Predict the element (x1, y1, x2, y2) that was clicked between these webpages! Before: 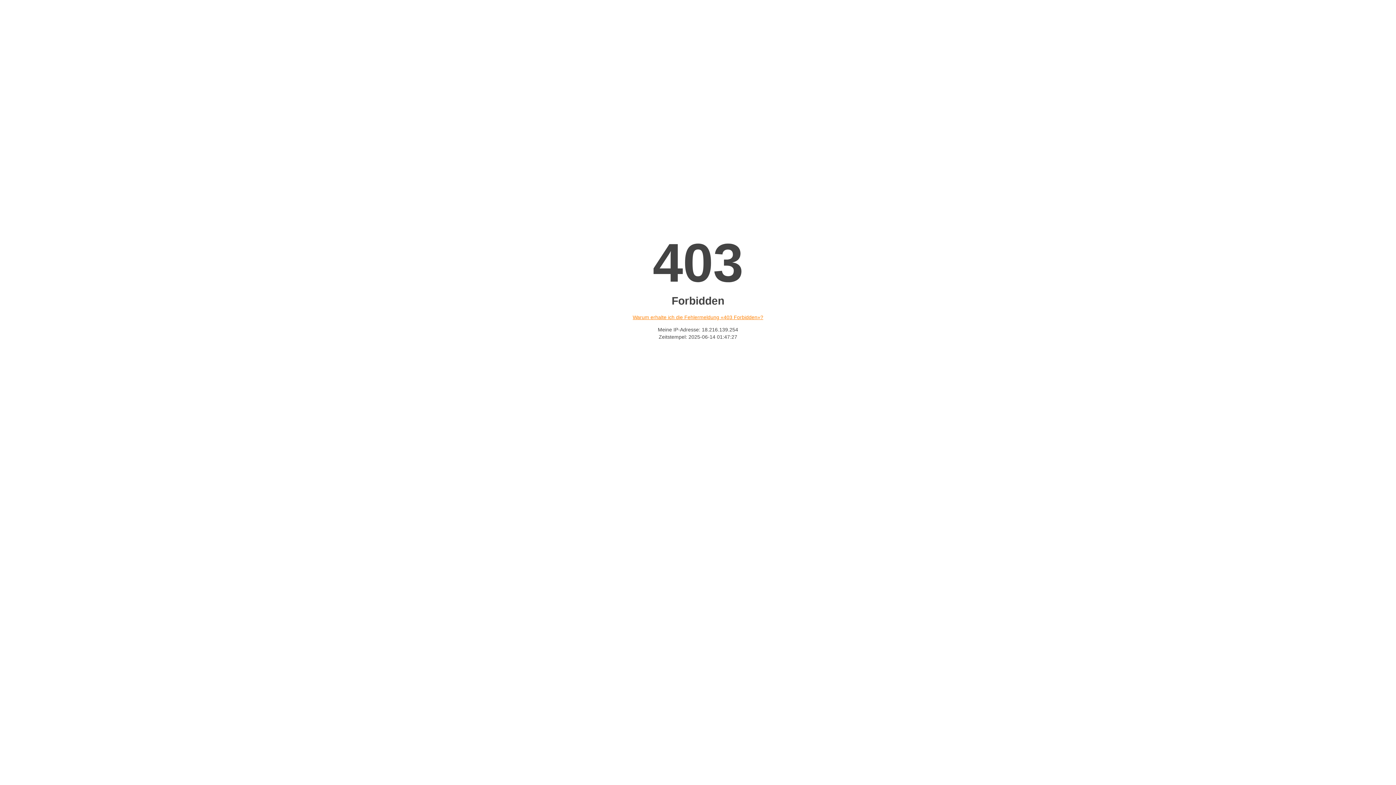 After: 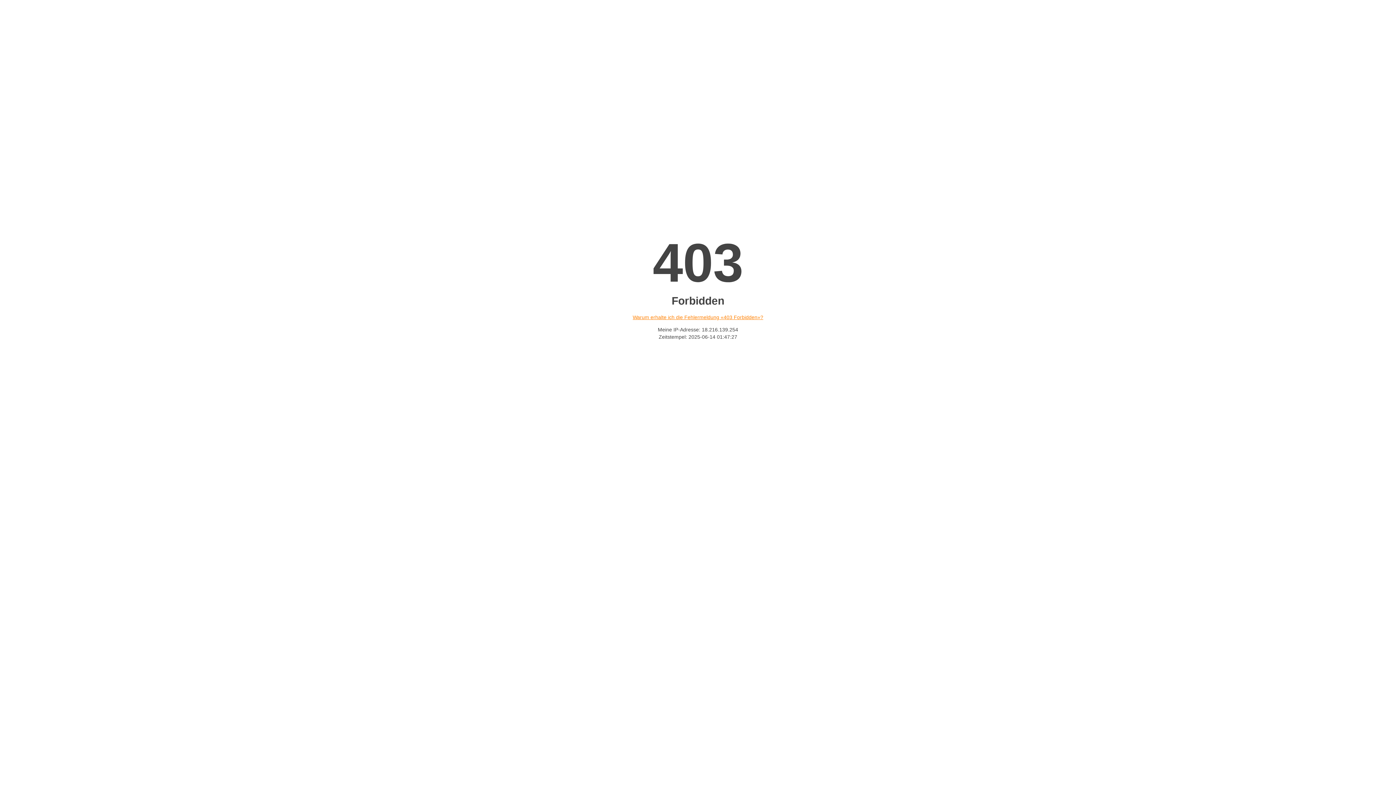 Action: label: Warum erhalte ich die Fehlermeldung «403 Forbidden»? bbox: (632, 314, 763, 320)